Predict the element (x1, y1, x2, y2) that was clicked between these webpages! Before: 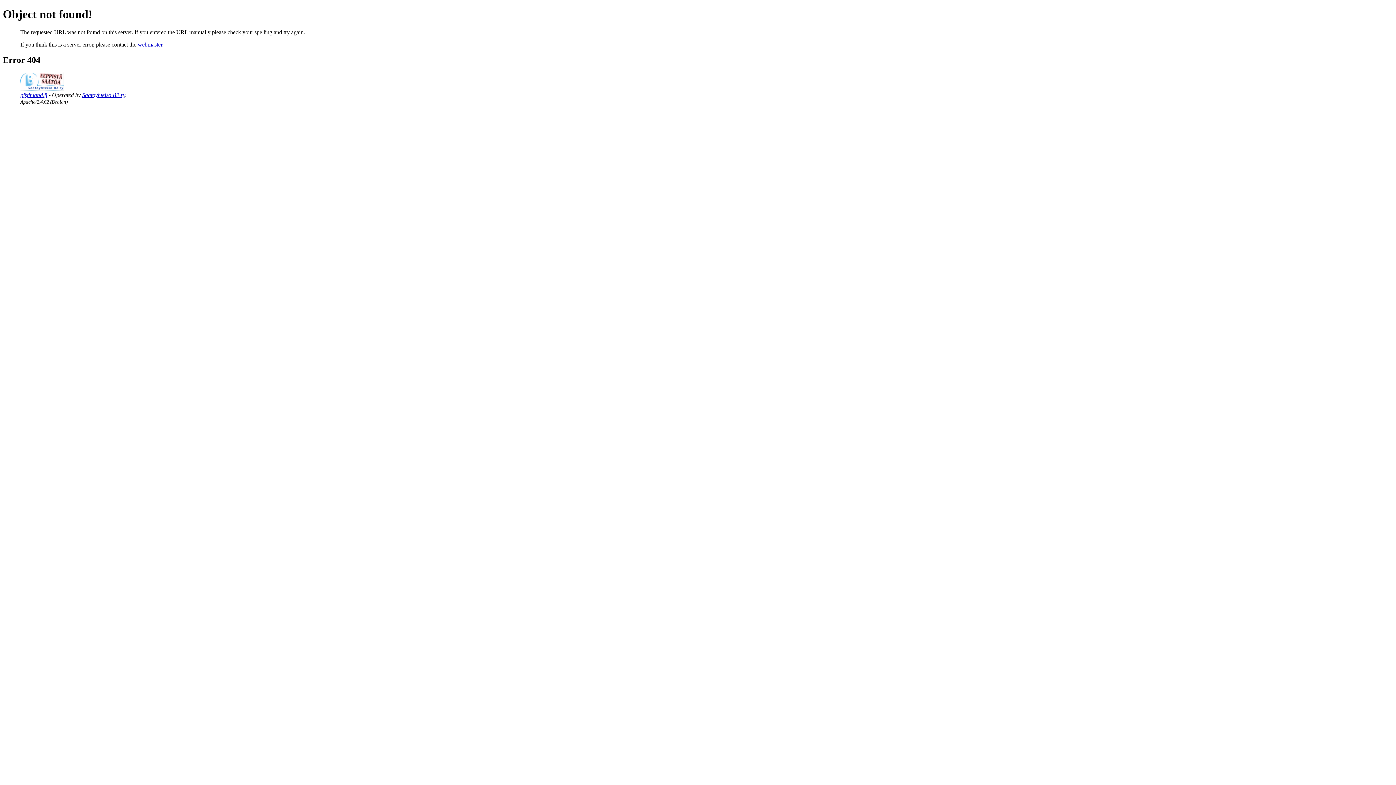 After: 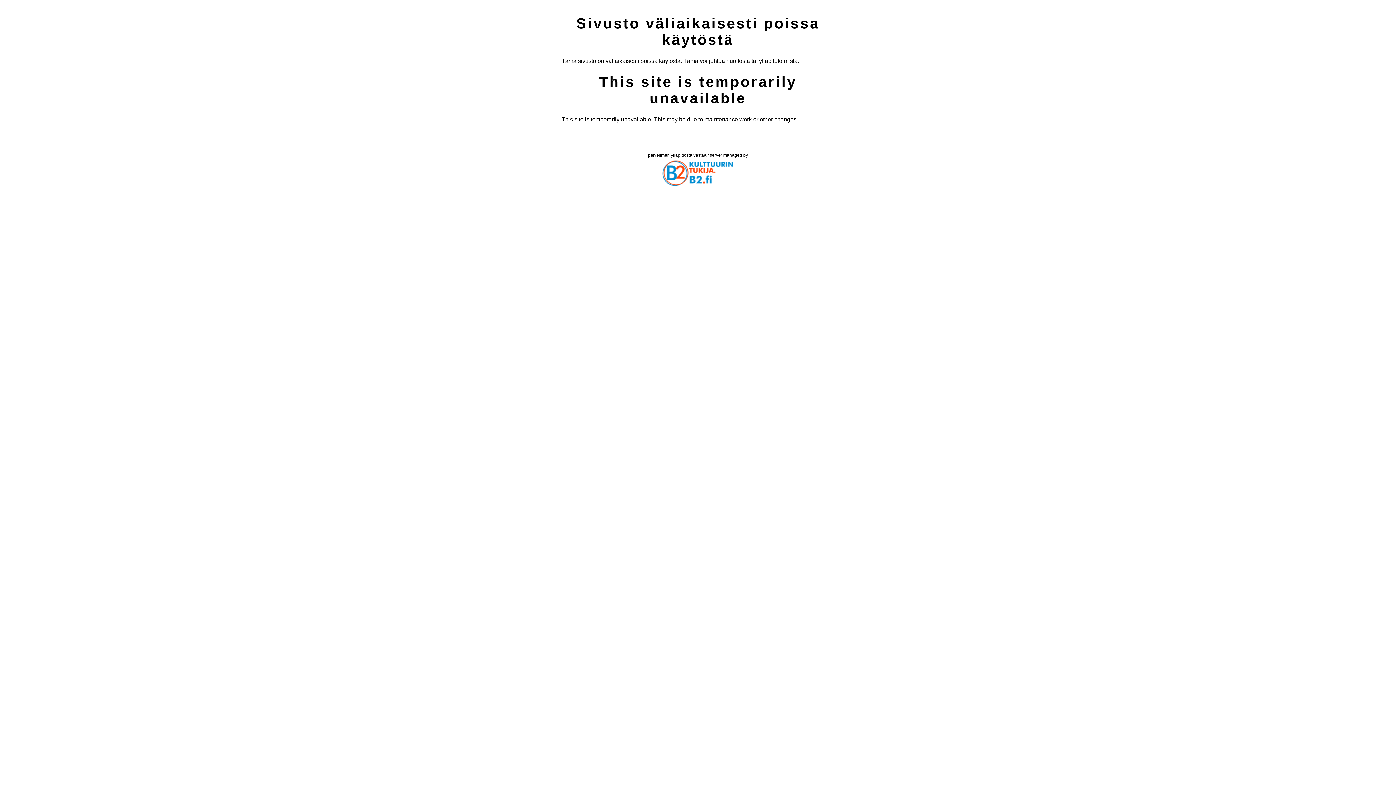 Action: bbox: (20, 91, 47, 98) label: pfsfinland.fi